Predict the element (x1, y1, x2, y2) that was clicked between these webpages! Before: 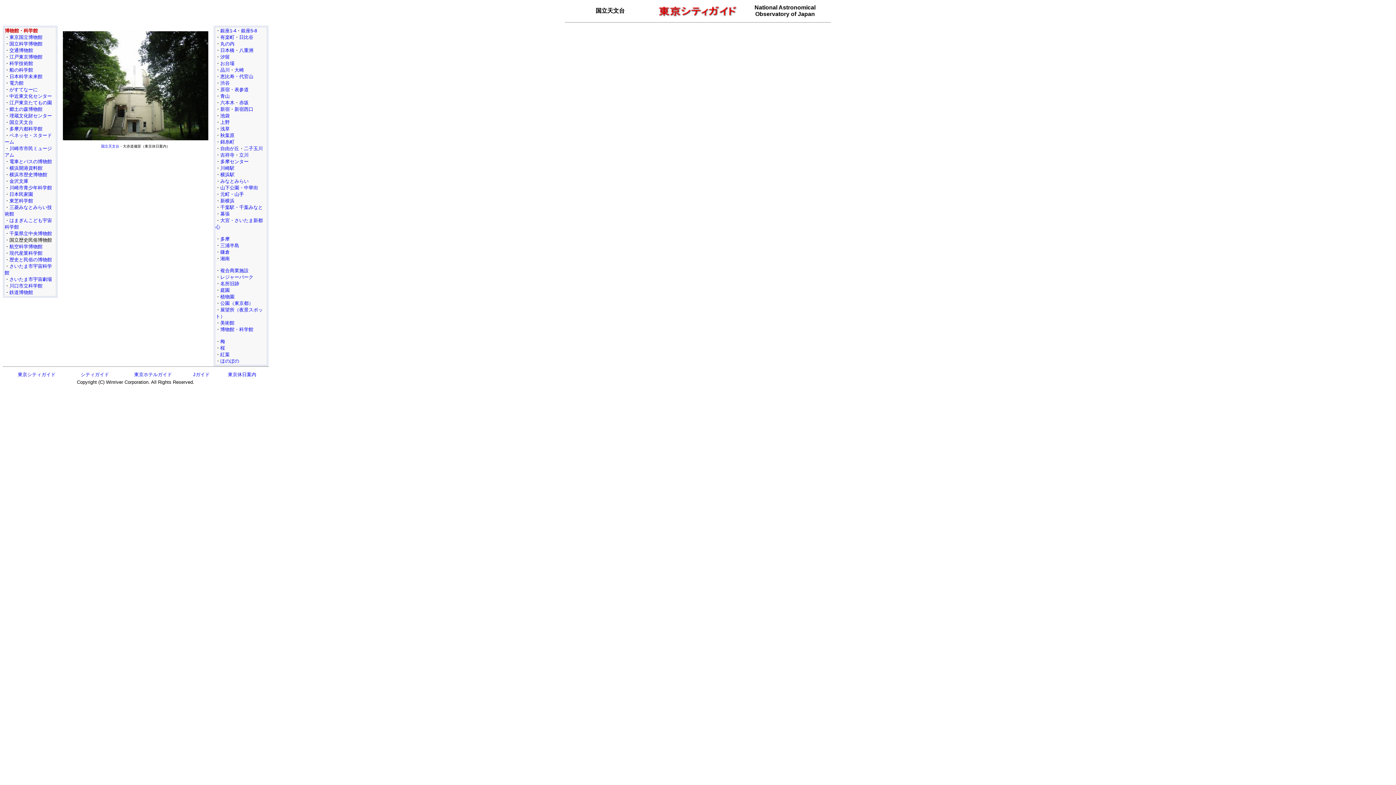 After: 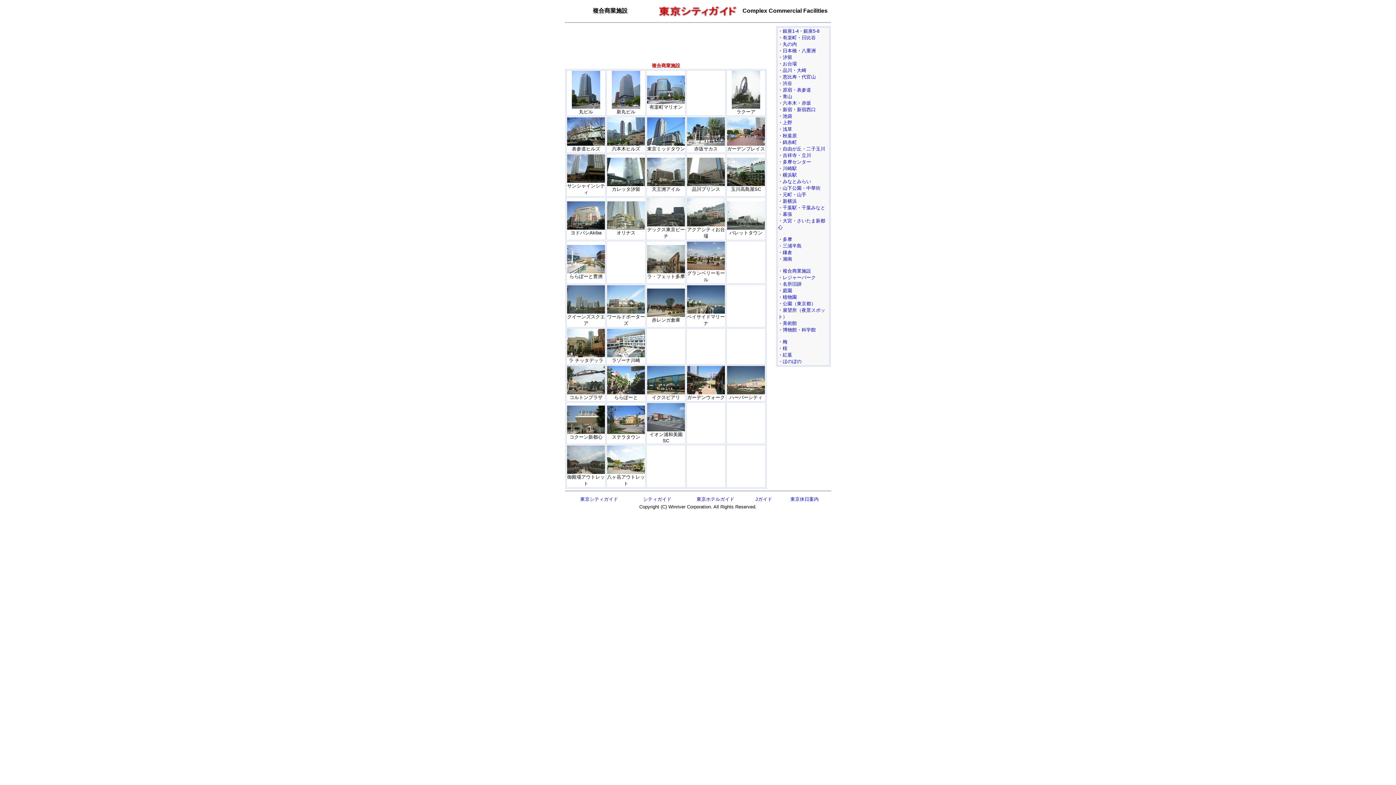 Action: label: 複合商業施設 bbox: (220, 268, 248, 273)